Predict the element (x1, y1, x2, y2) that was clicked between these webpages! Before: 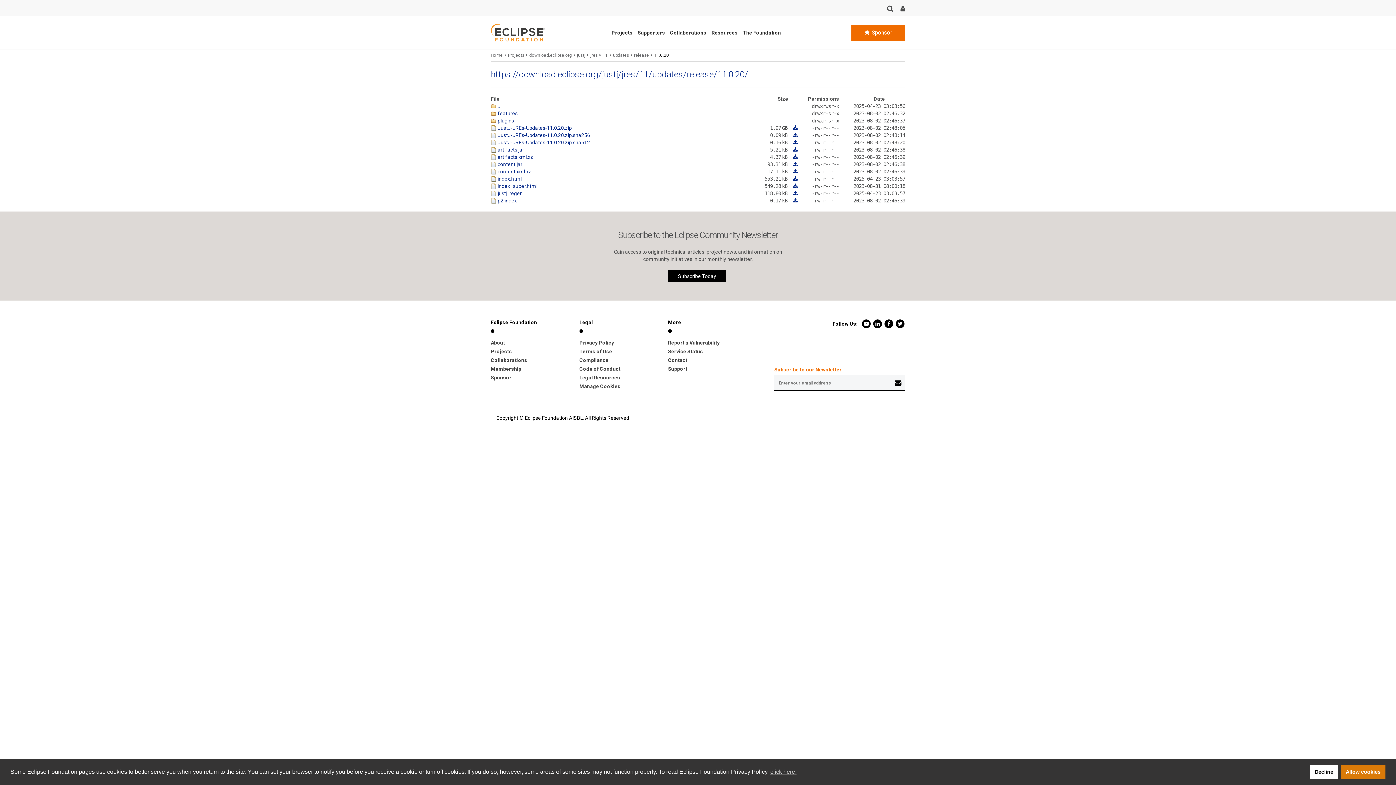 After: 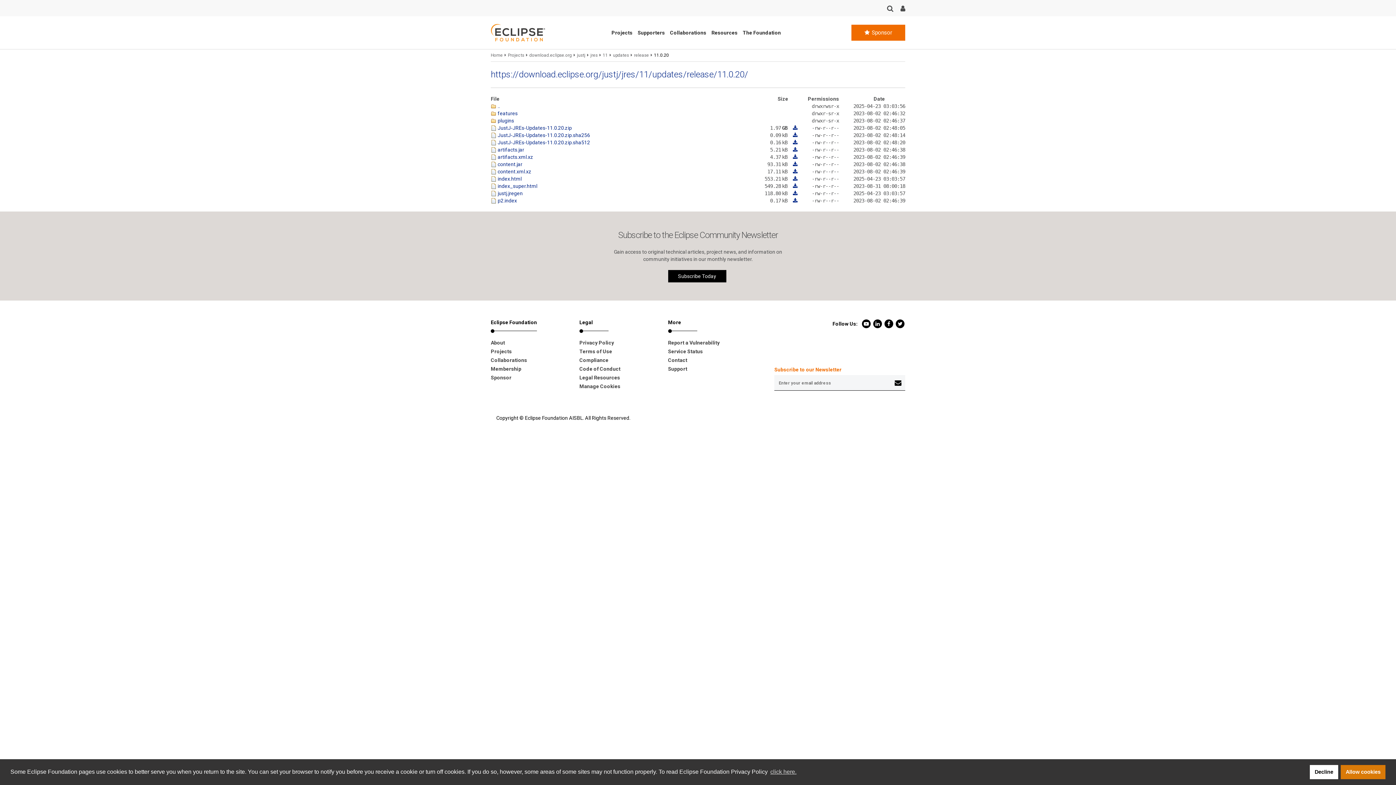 Action: bbox: (579, 382, 657, 390) label: Manage Cookies